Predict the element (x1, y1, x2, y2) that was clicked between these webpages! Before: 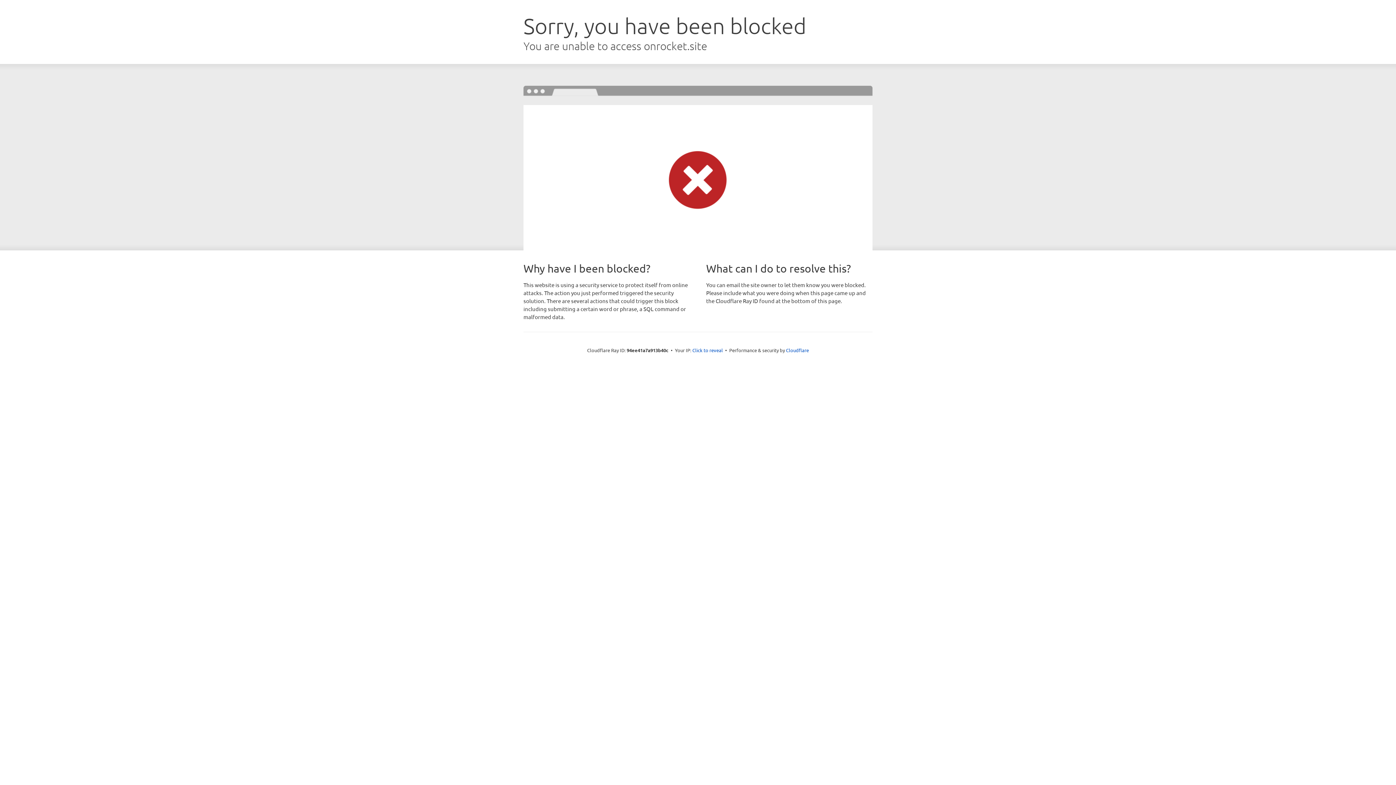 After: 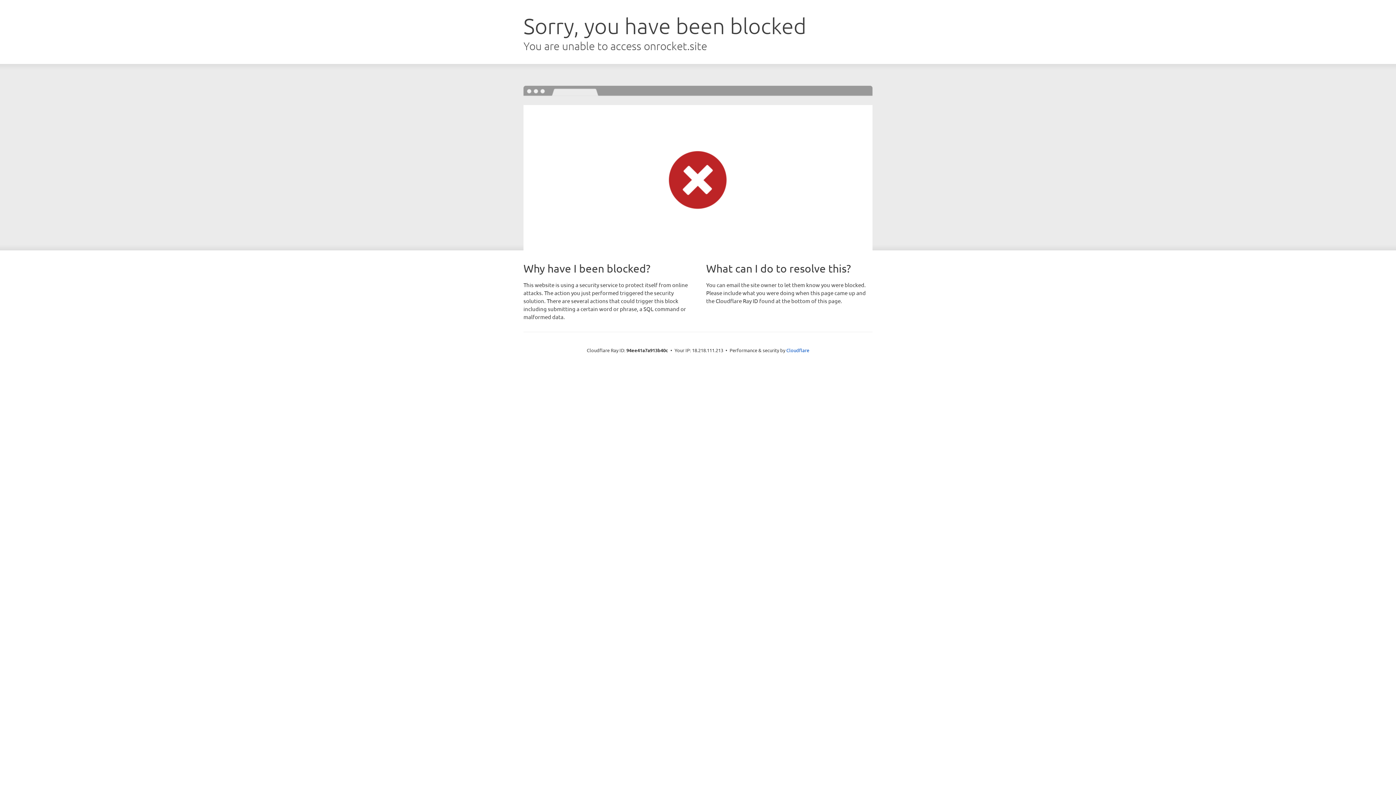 Action: bbox: (692, 346, 723, 353) label: Click to reveal